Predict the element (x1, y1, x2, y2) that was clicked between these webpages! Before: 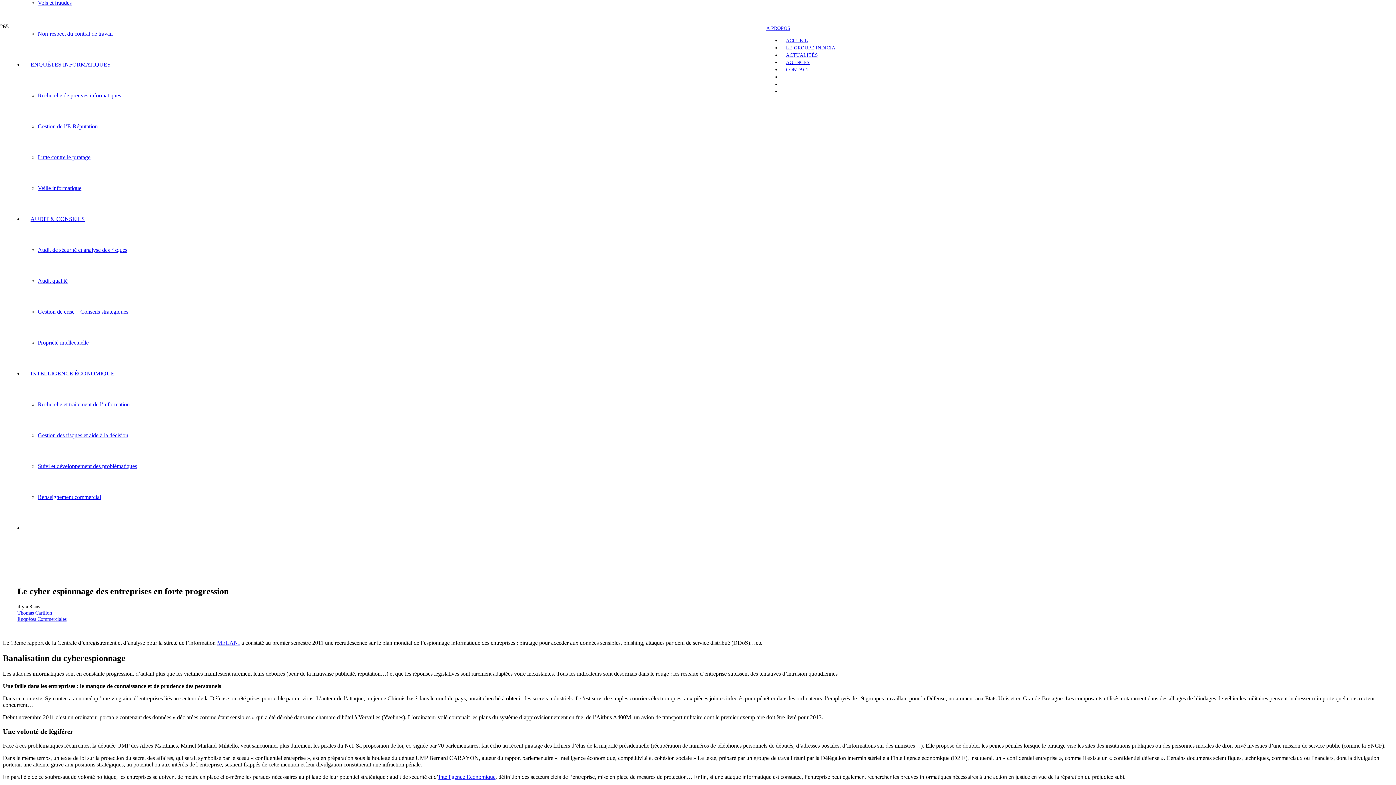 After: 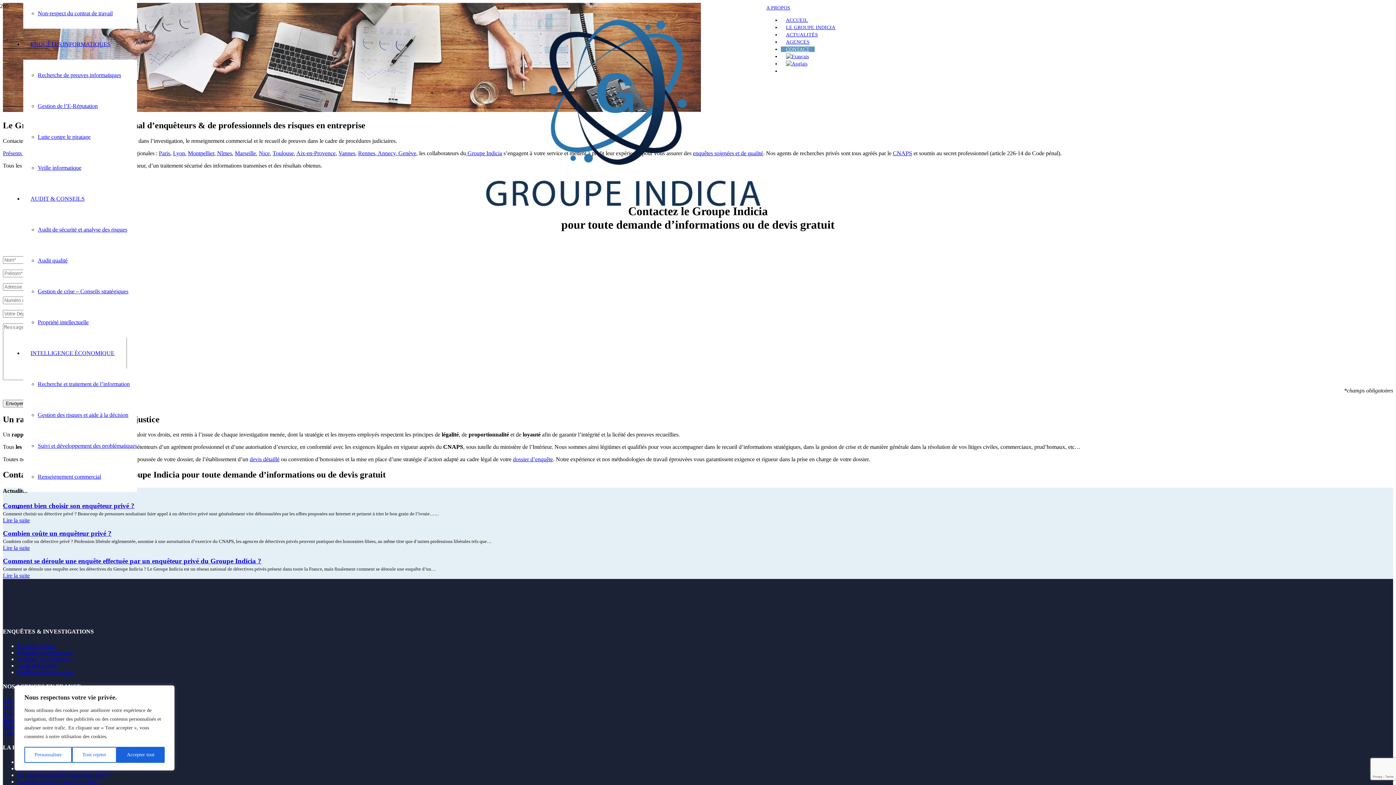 Action: bbox: (781, 66, 814, 72) label: CONTACT